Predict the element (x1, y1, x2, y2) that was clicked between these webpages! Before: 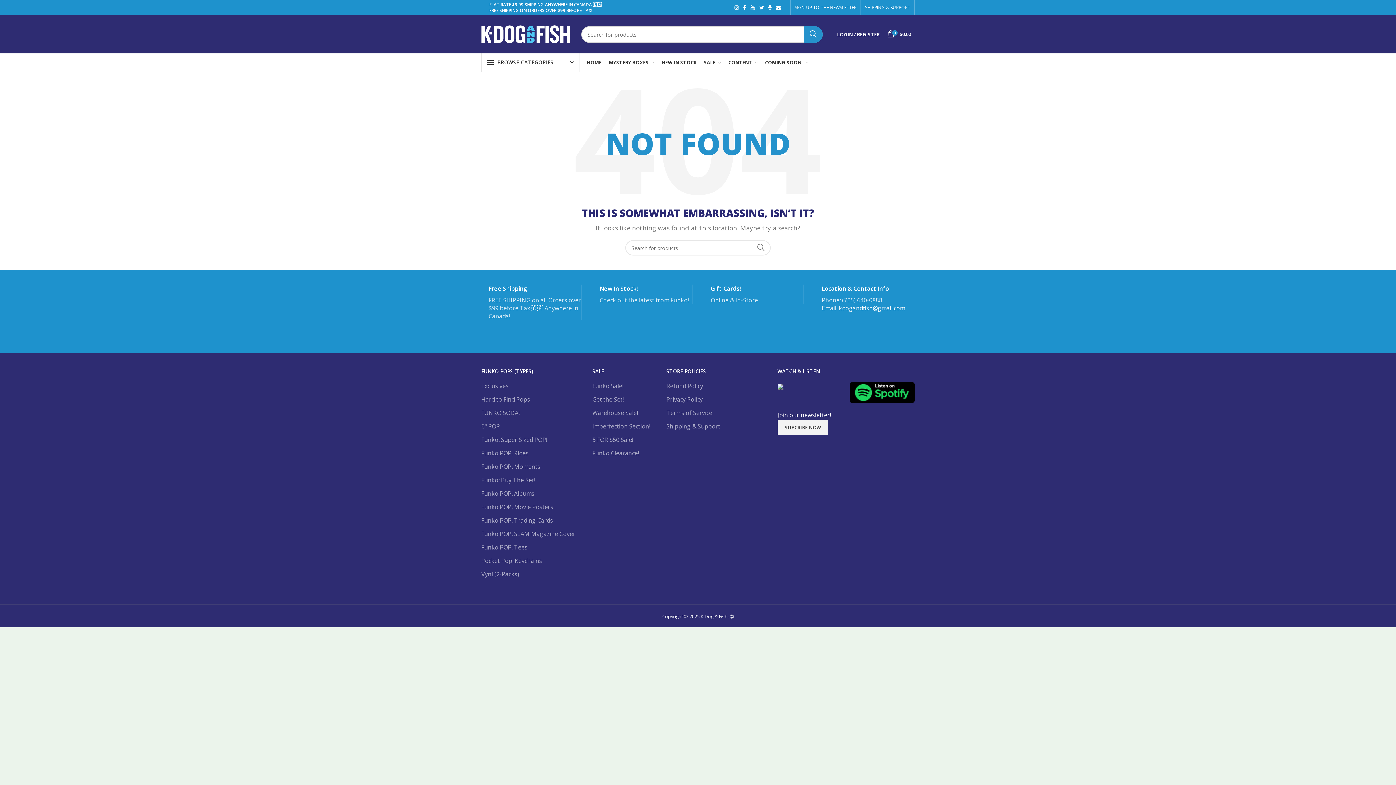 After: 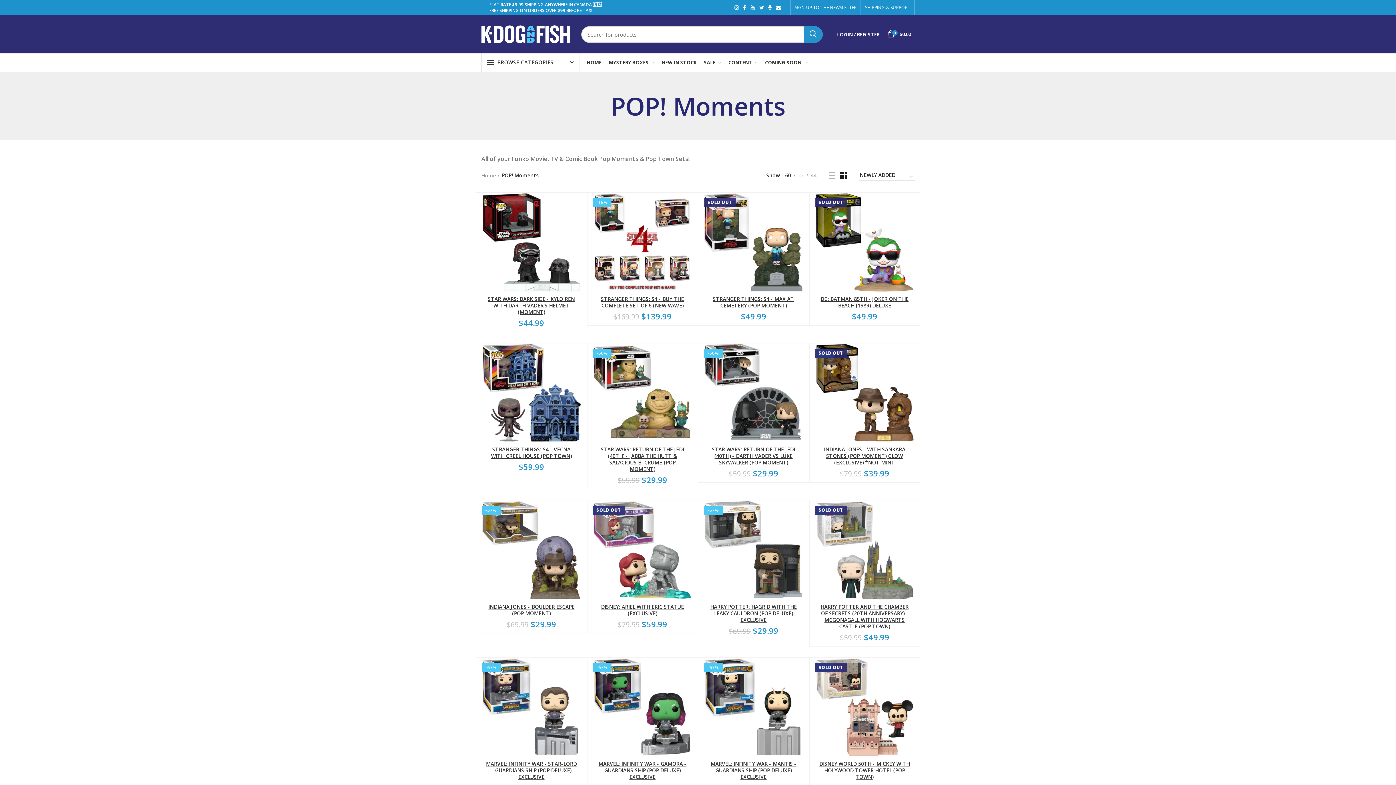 Action: bbox: (481, 462, 540, 470) label: Funko POP! Moments